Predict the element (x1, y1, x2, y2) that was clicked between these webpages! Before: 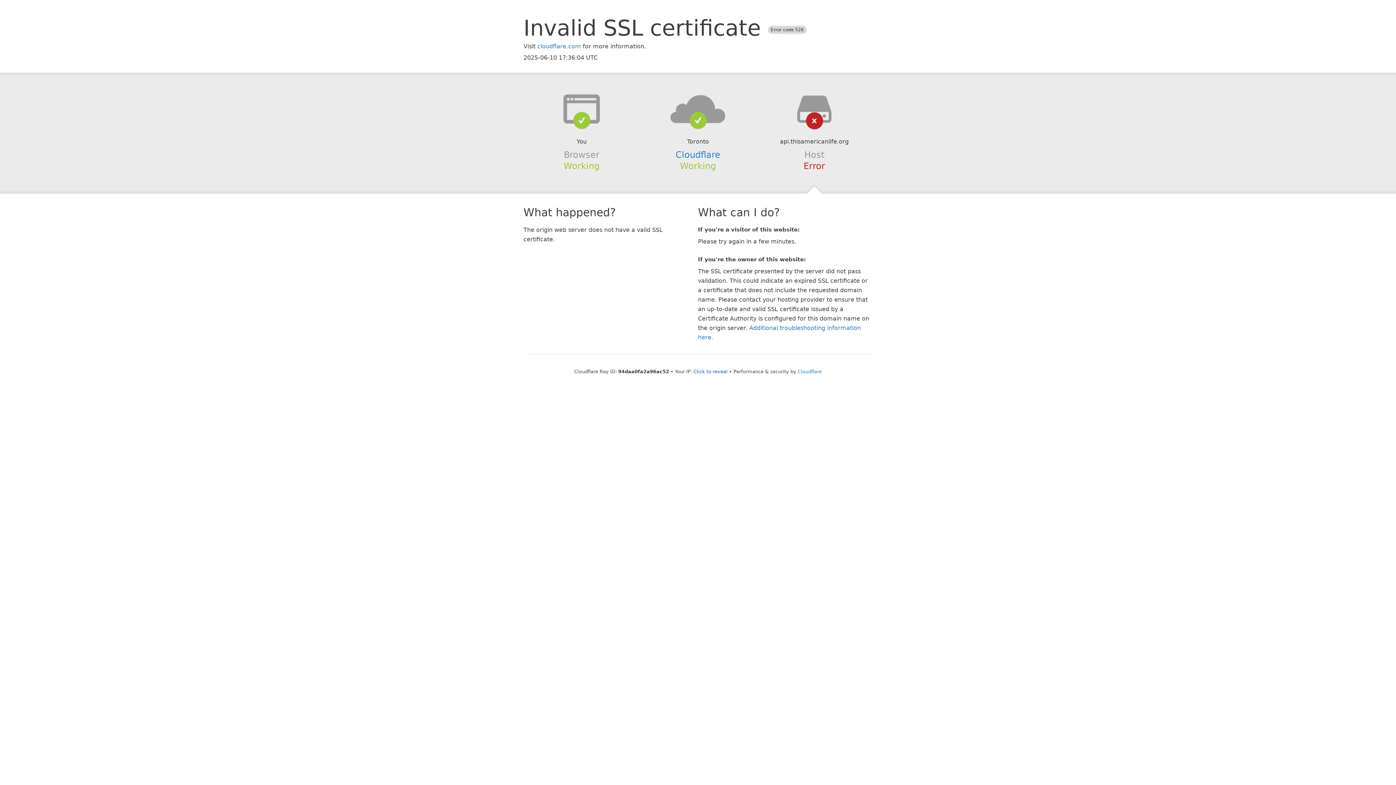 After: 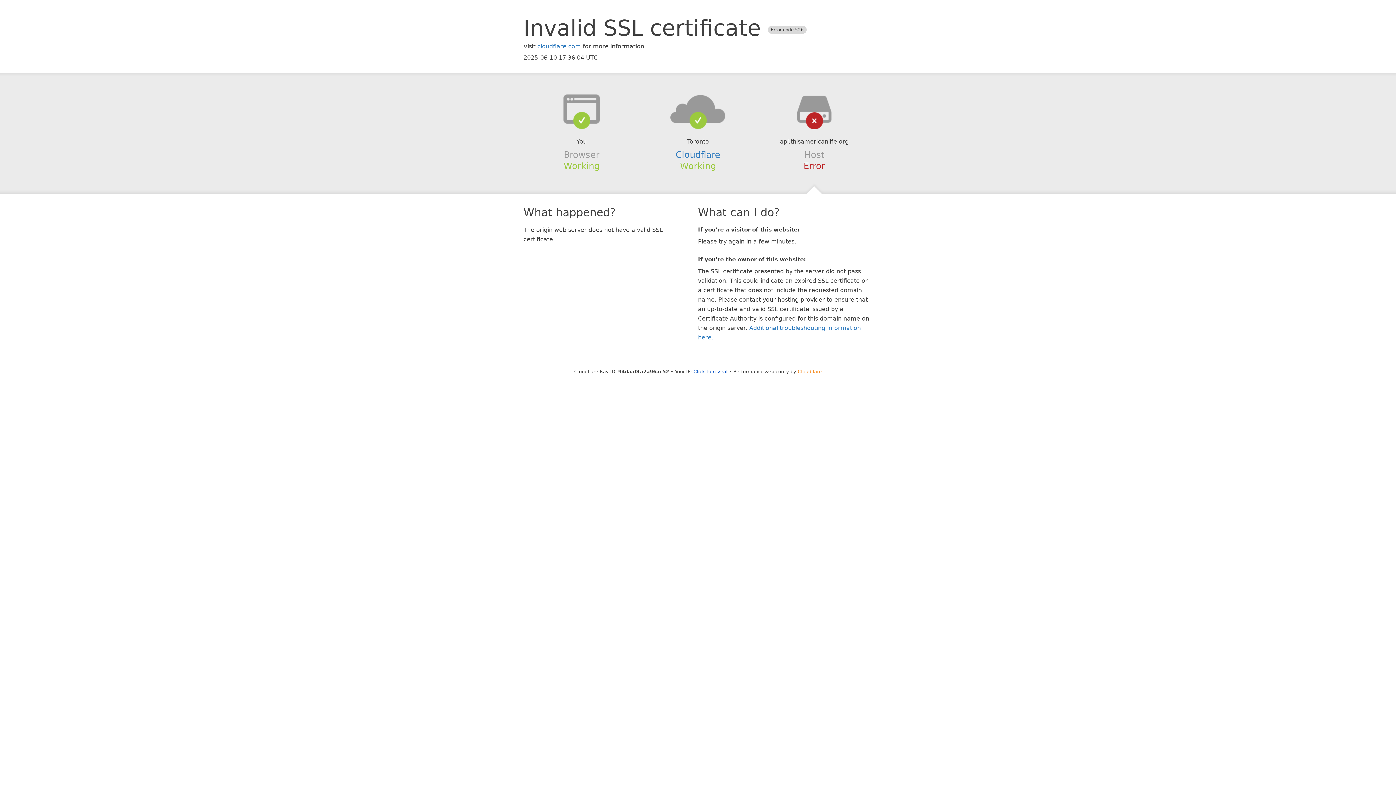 Action: bbox: (798, 368, 822, 374) label: Cloudflare